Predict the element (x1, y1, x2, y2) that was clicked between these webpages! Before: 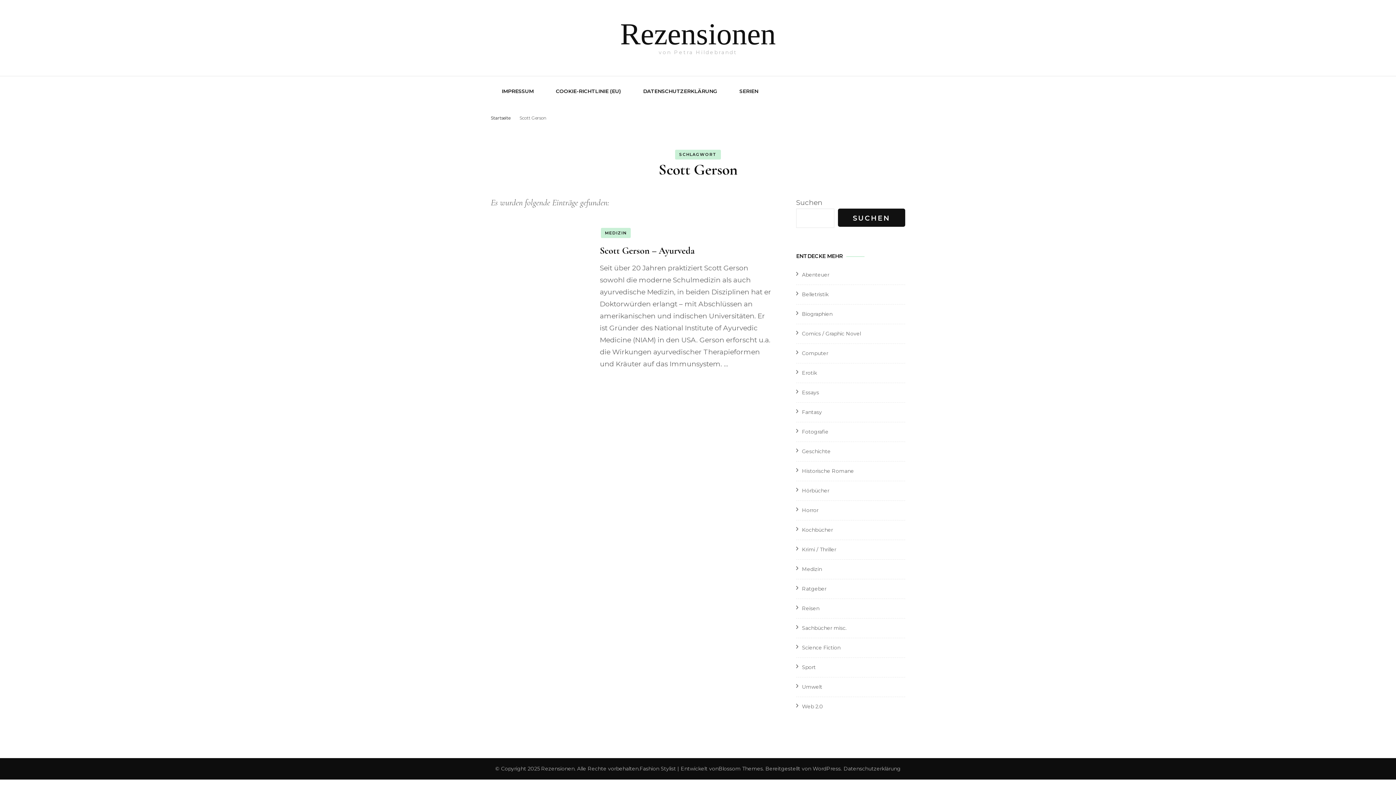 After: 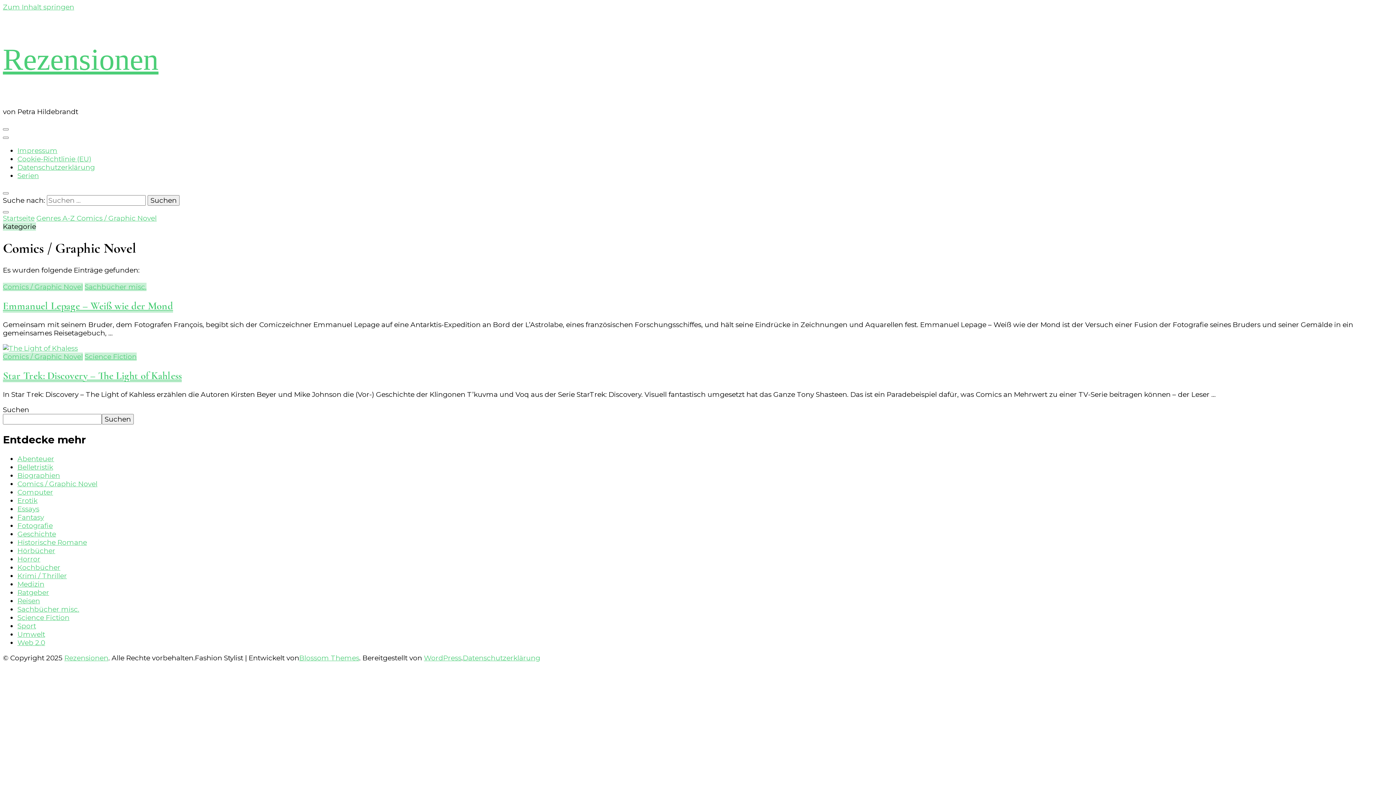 Action: bbox: (802, 330, 861, 337) label: Comics / Graphic Novel